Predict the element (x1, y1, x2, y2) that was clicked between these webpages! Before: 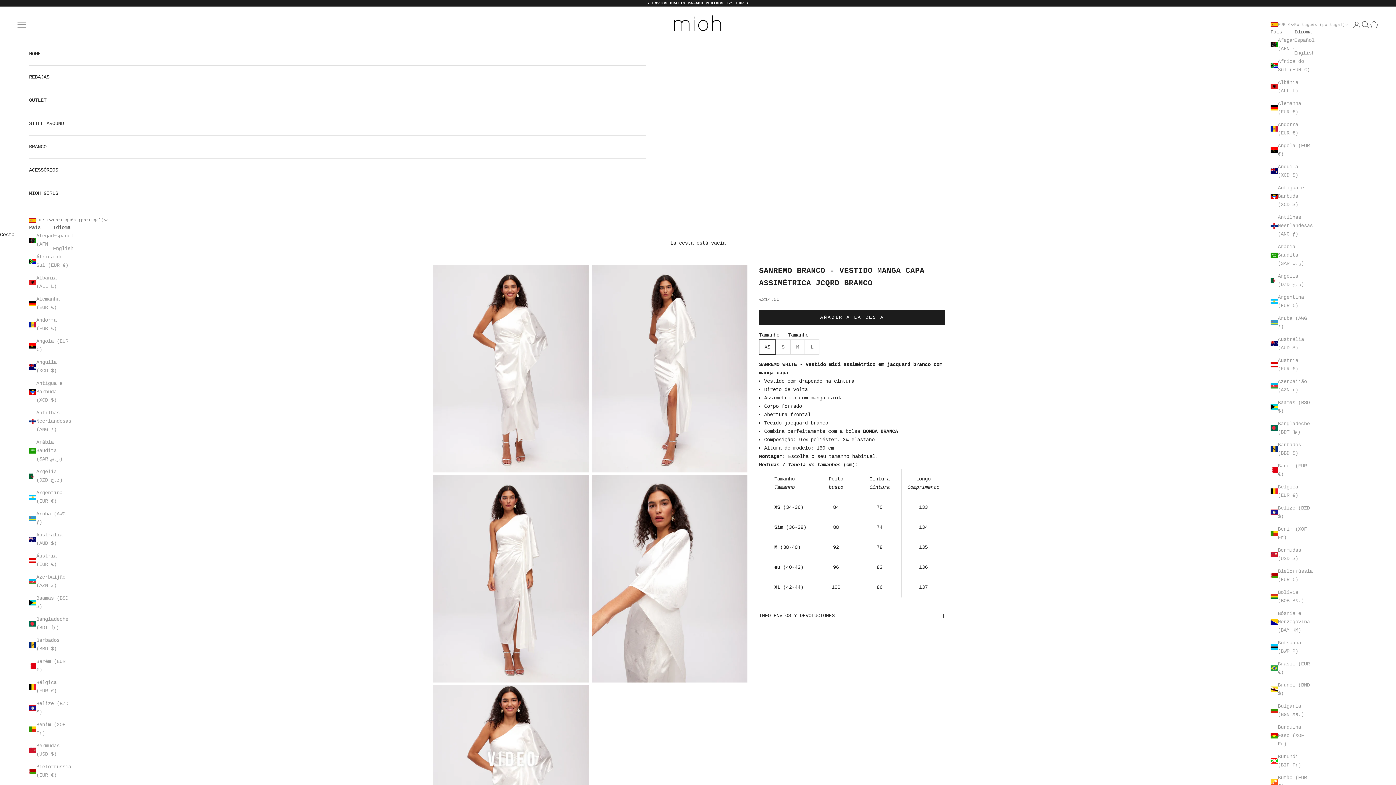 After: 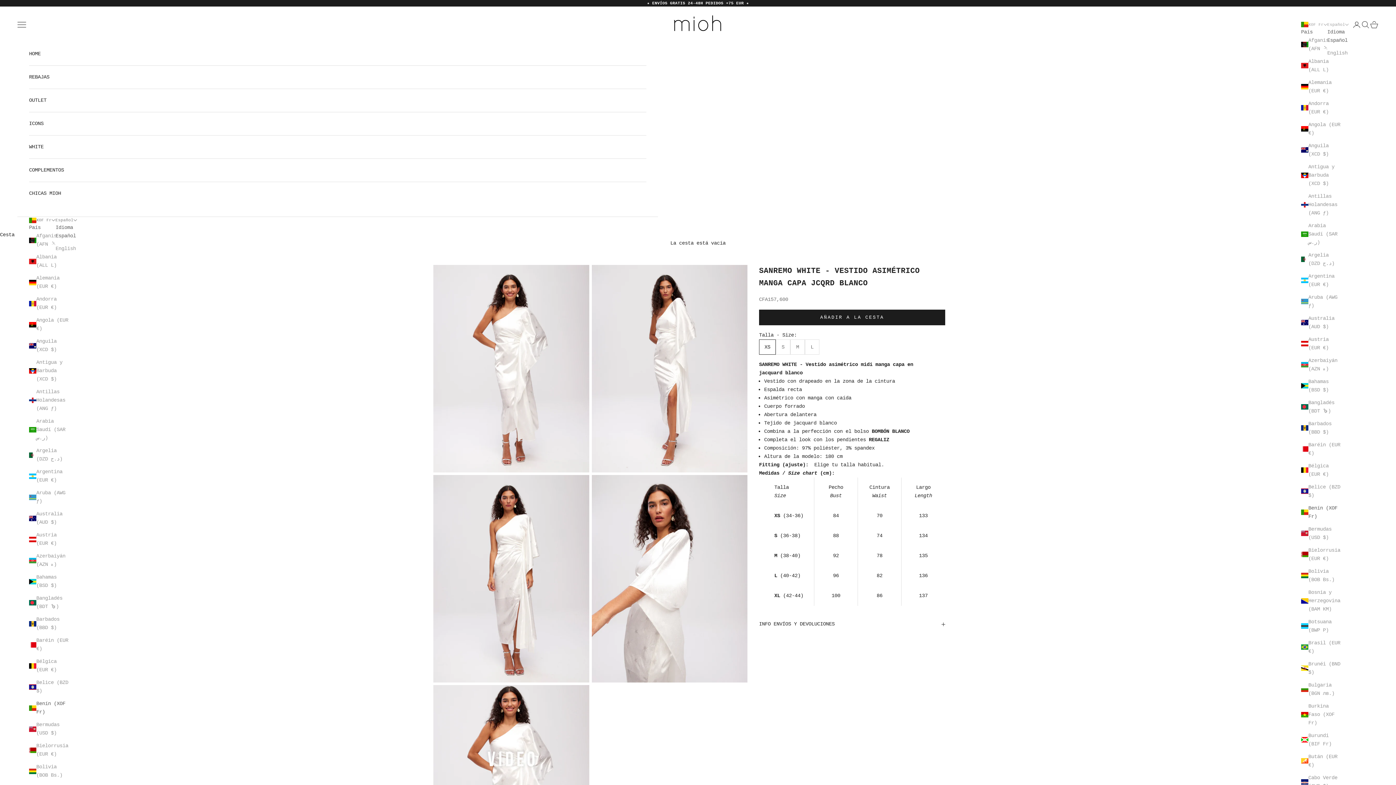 Action: label: Benim (XOF Fr) bbox: (1270, 525, 1311, 542)